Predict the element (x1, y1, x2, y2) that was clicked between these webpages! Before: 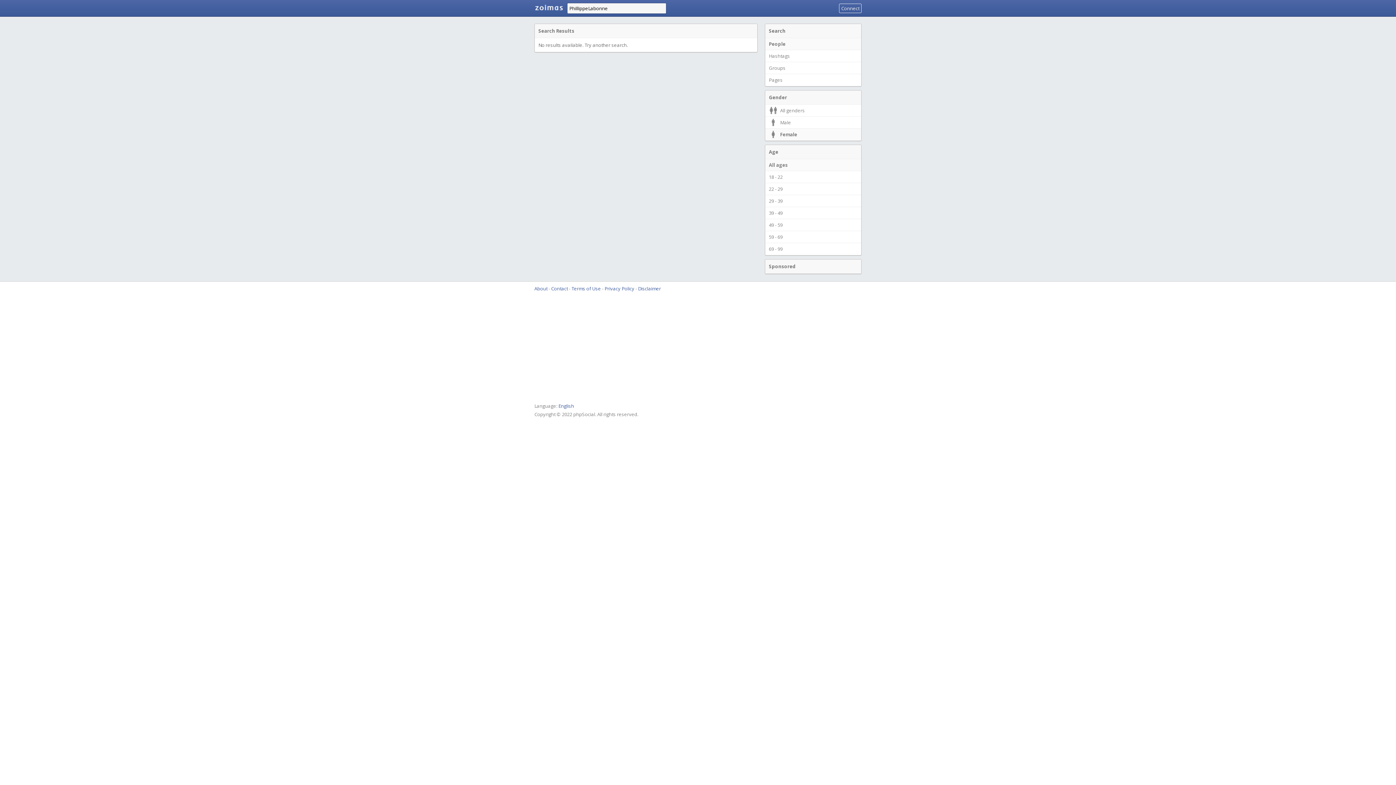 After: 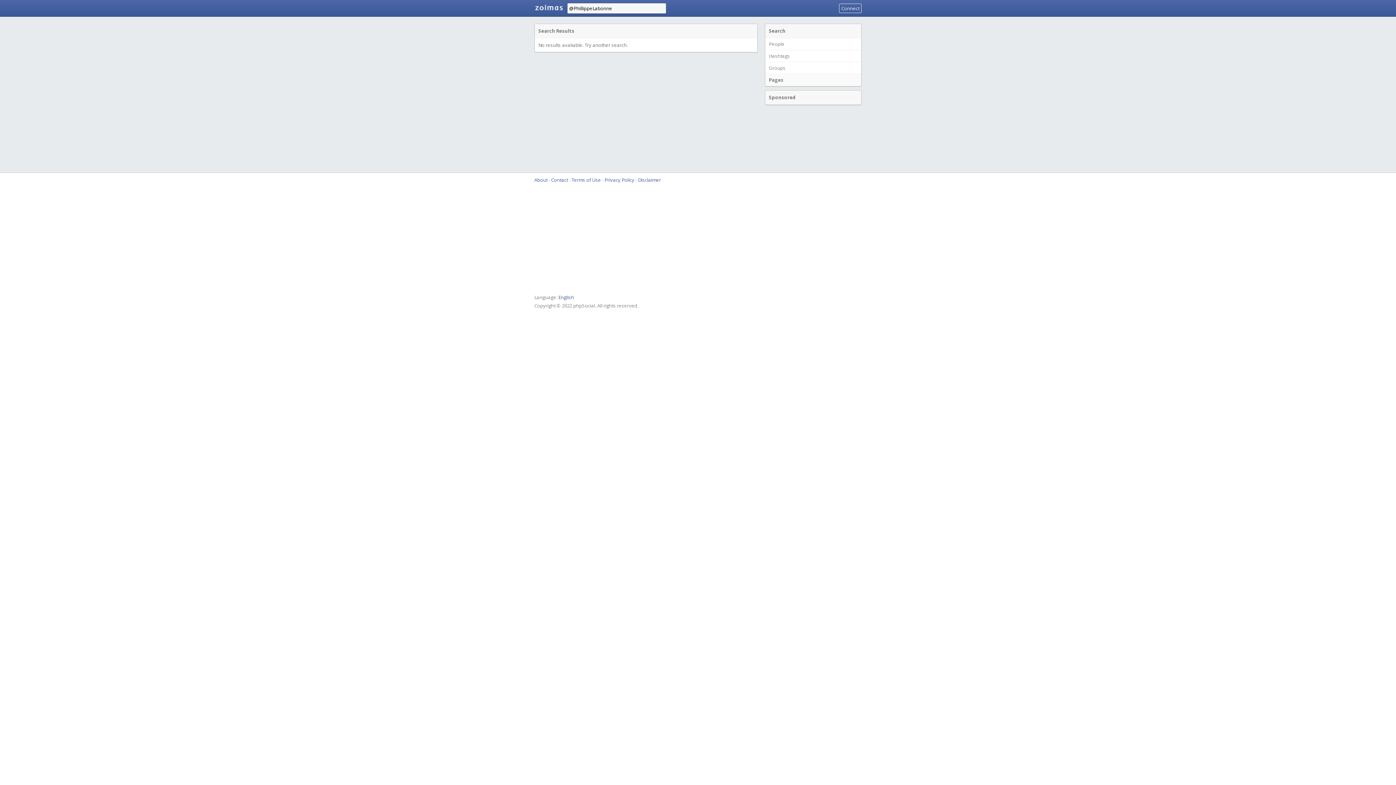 Action: bbox: (765, 73, 861, 86) label: Pages